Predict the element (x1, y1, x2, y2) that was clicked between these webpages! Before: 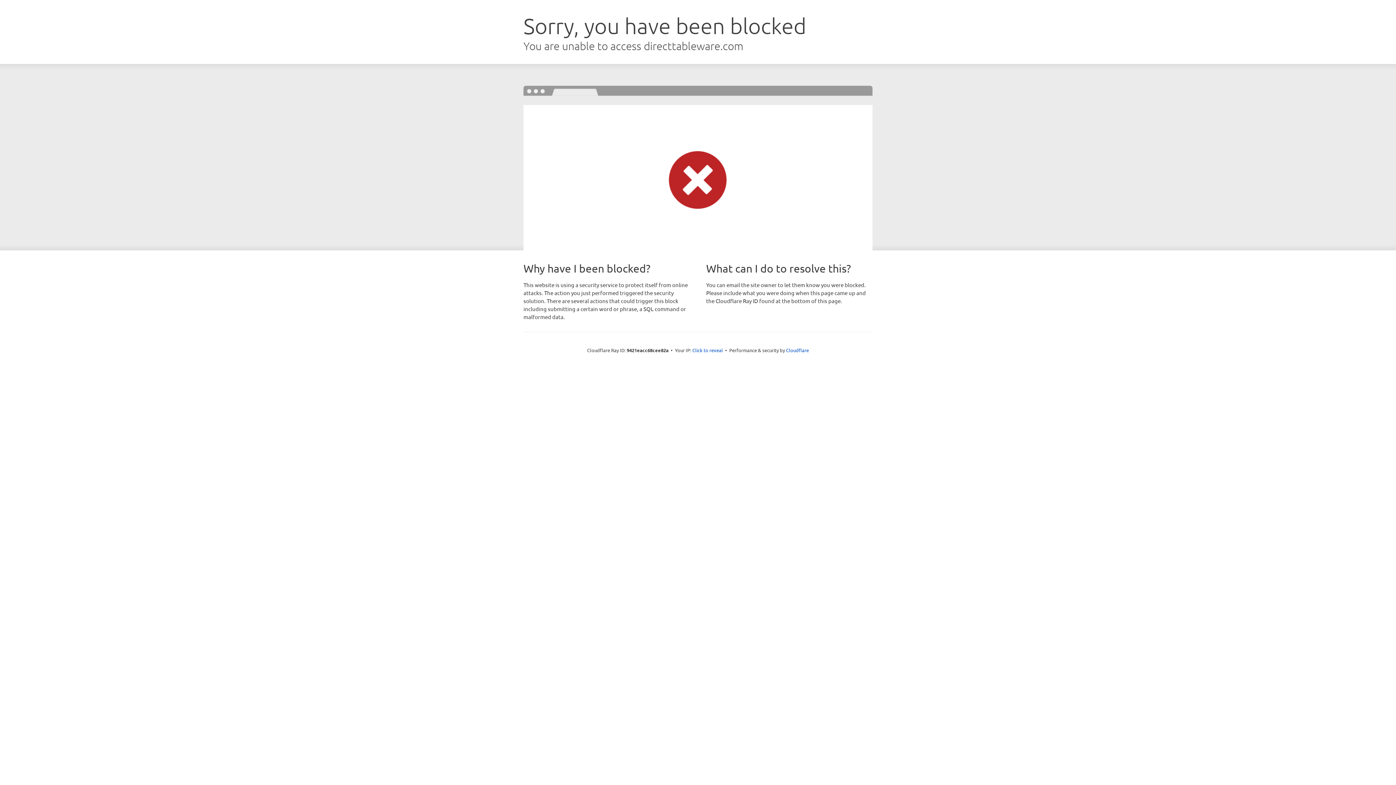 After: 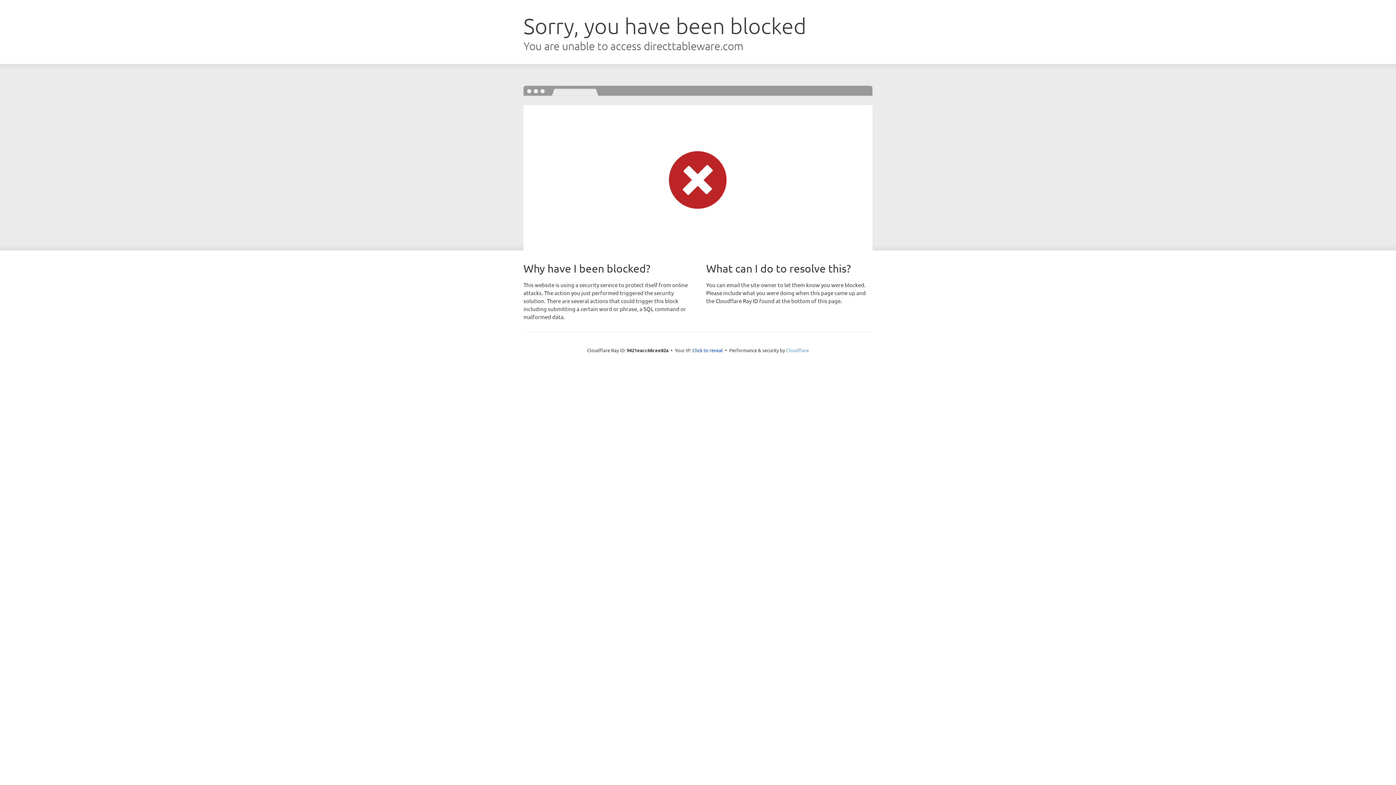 Action: bbox: (786, 347, 809, 353) label: Cloudflare